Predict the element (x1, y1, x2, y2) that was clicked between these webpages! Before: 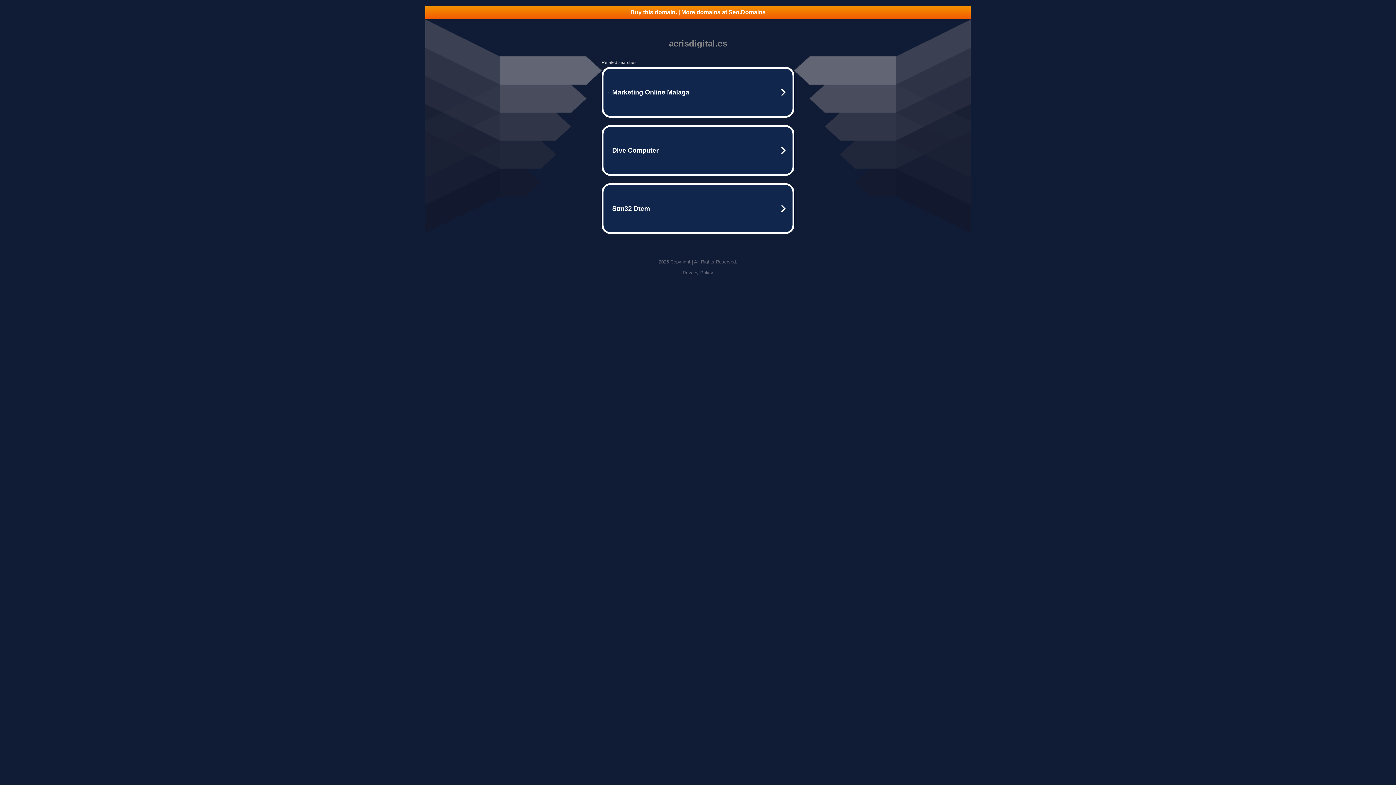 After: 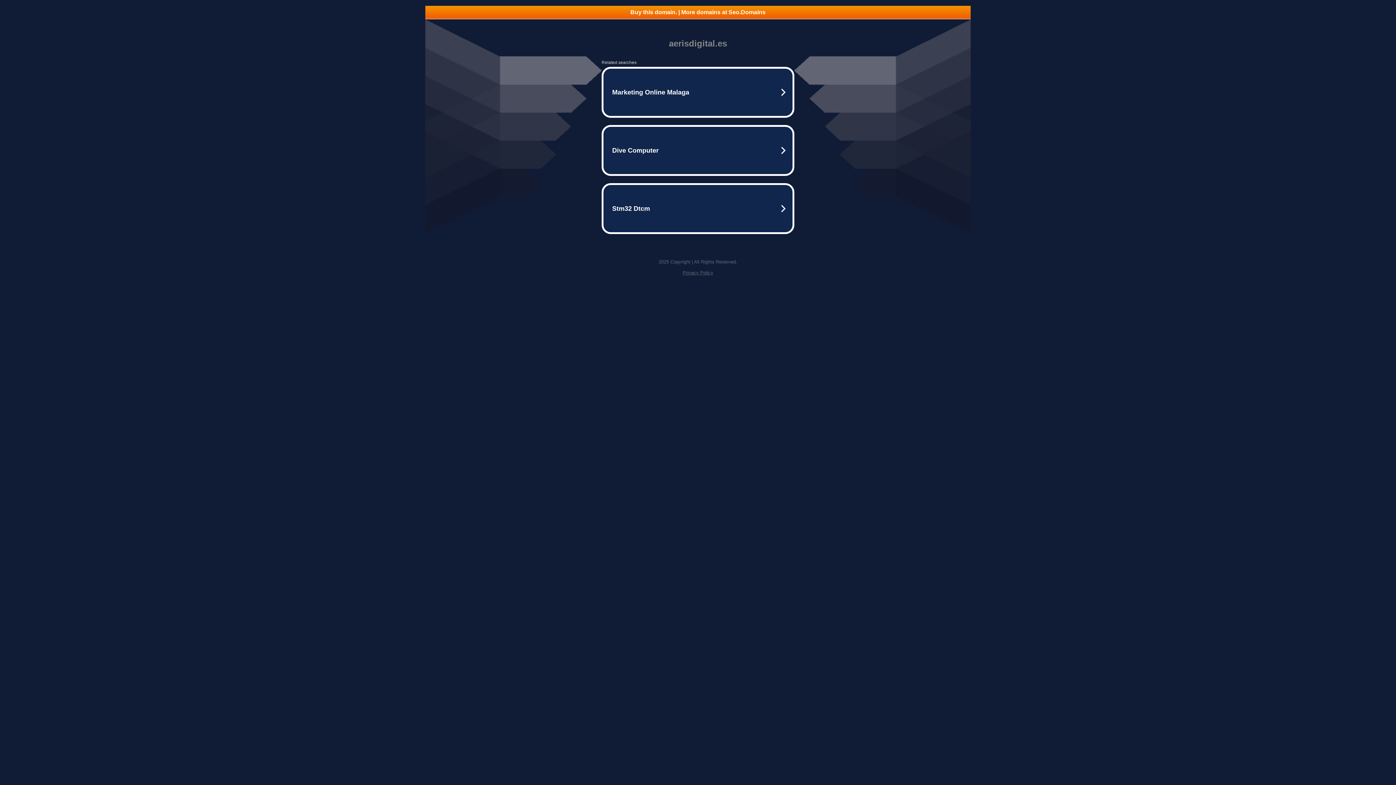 Action: label: Privacy Policy bbox: (682, 270, 713, 275)